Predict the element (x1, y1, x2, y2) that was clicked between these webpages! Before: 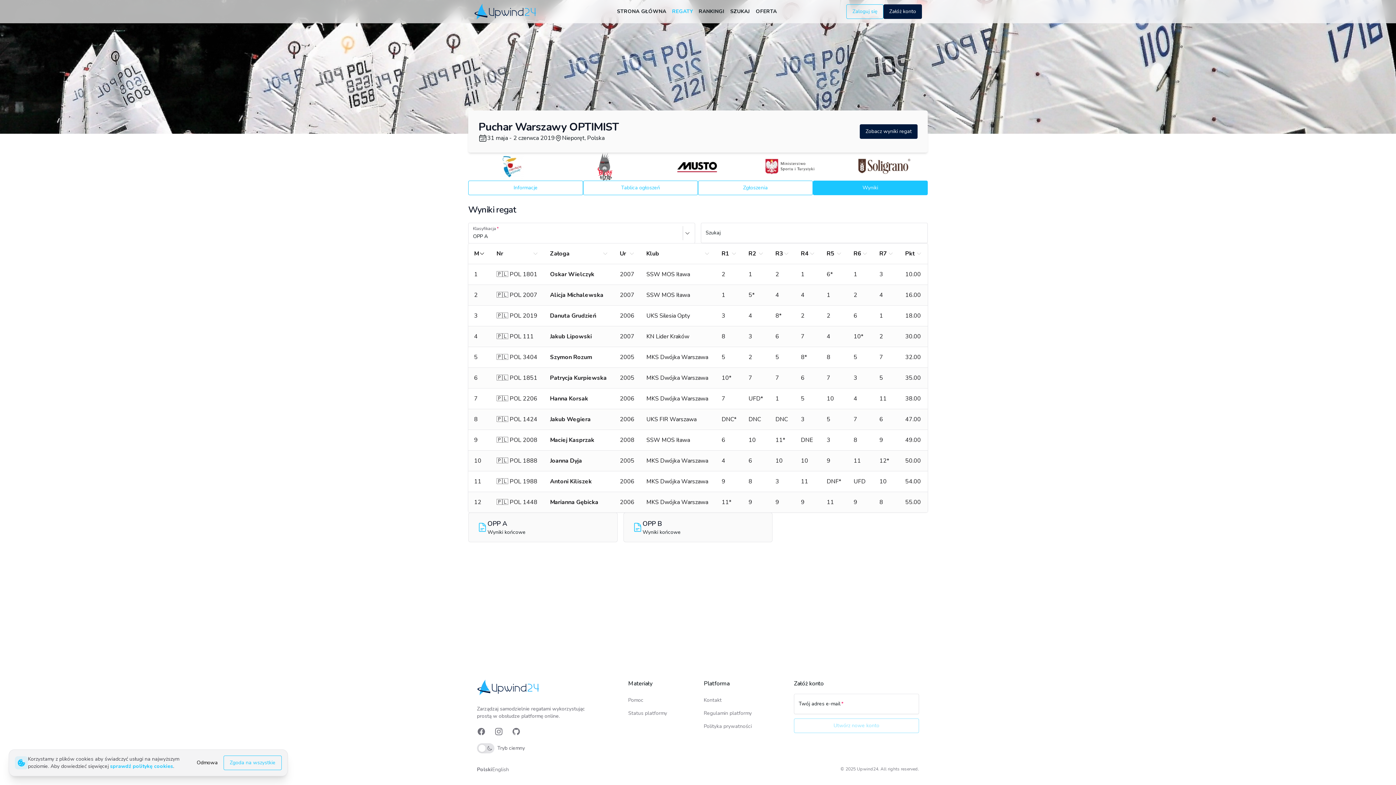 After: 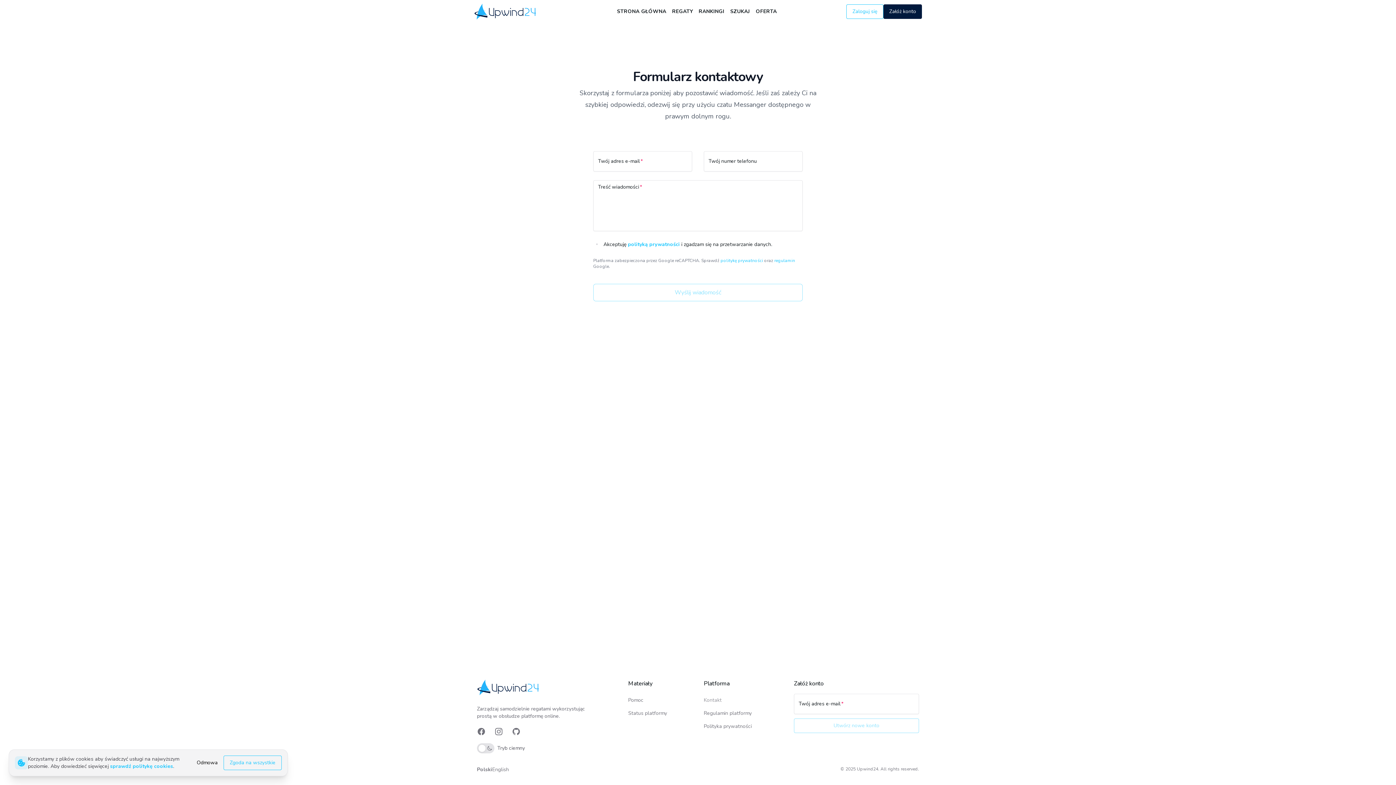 Action: label: Kontakt bbox: (704, 694, 768, 707)